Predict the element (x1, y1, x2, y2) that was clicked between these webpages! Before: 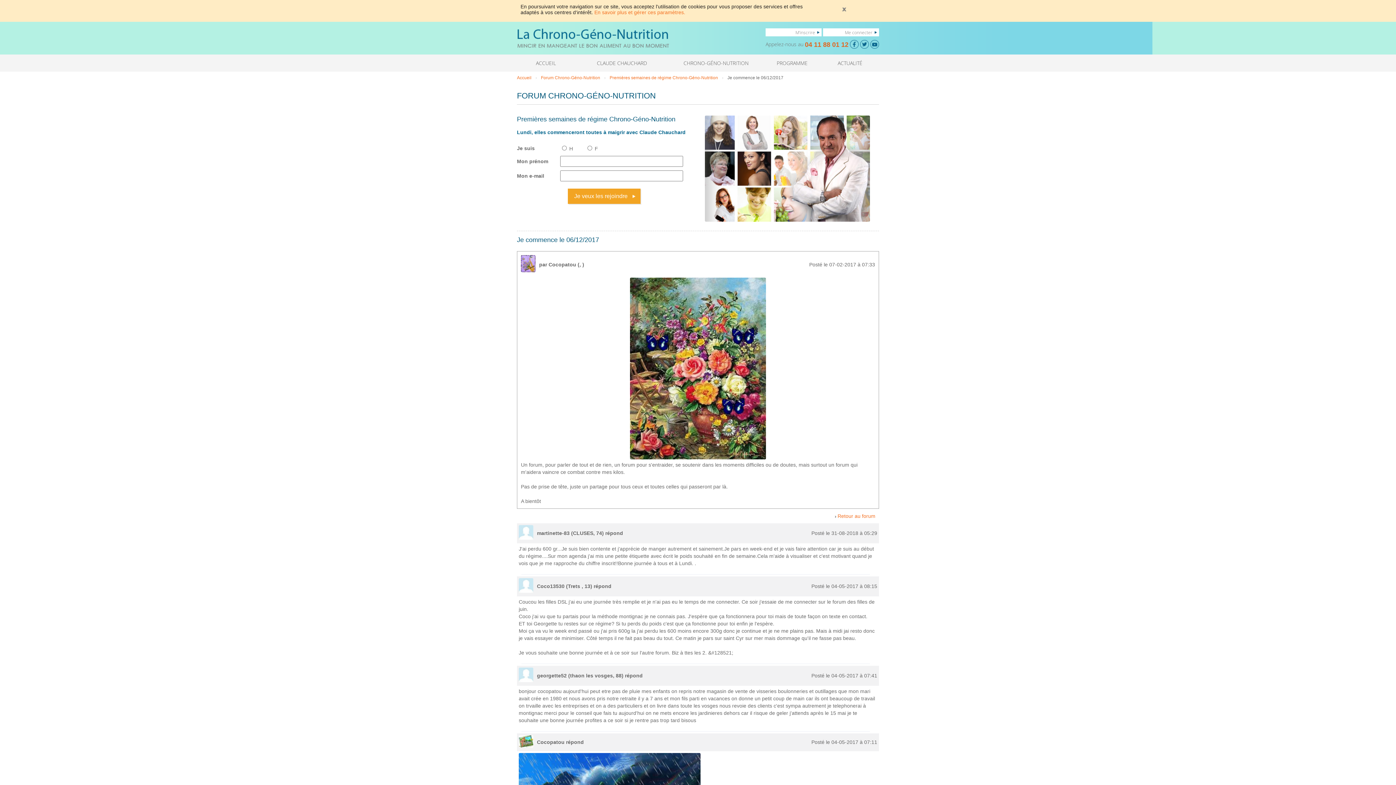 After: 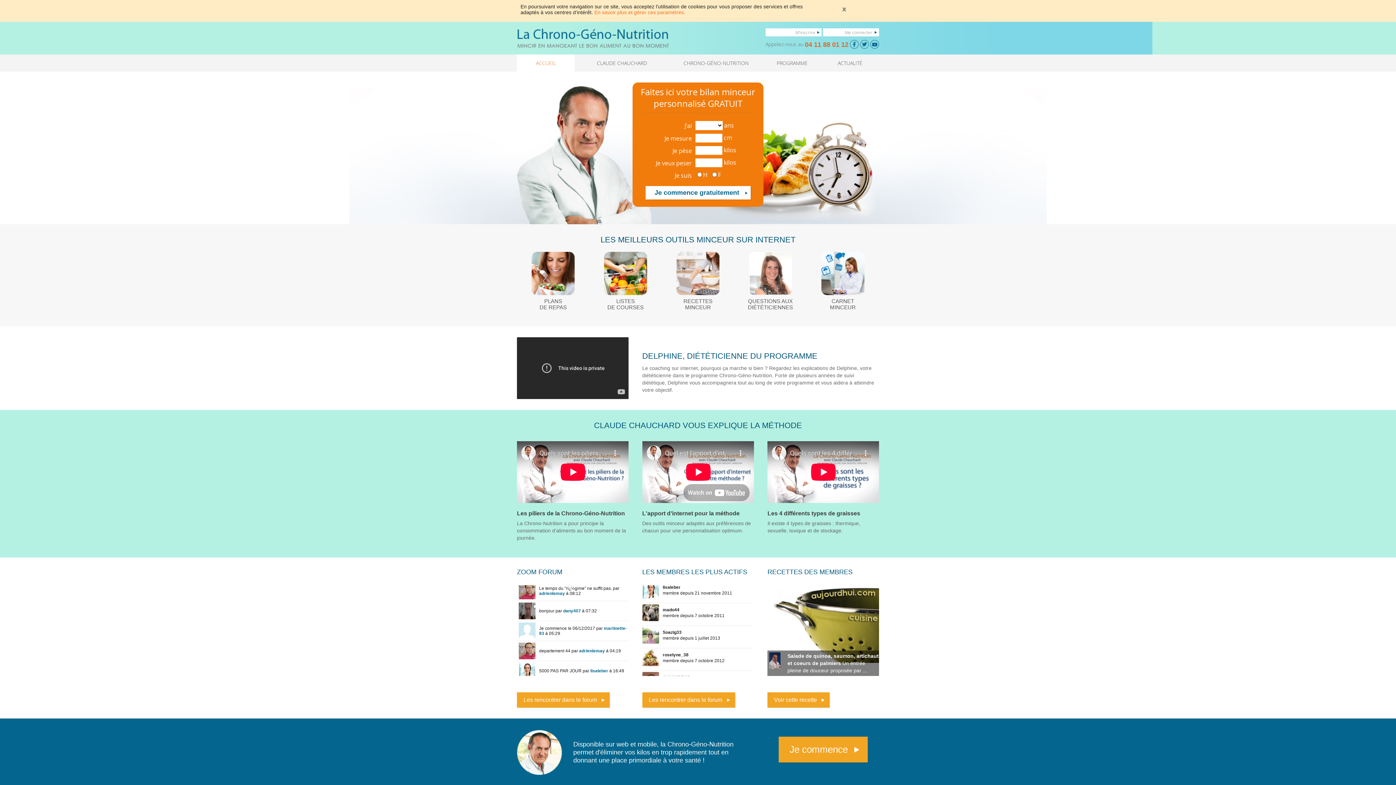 Action: bbox: (517, 21, 722, 54)